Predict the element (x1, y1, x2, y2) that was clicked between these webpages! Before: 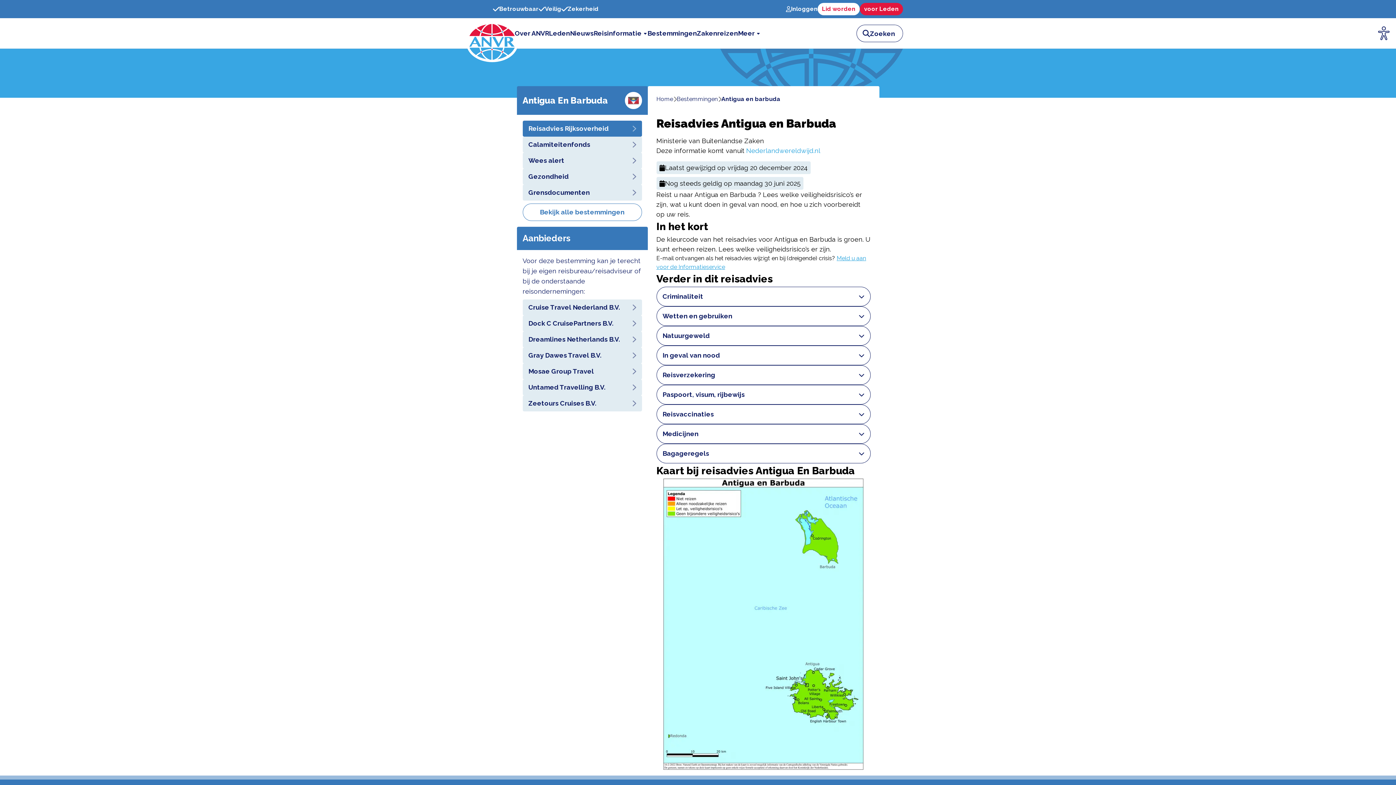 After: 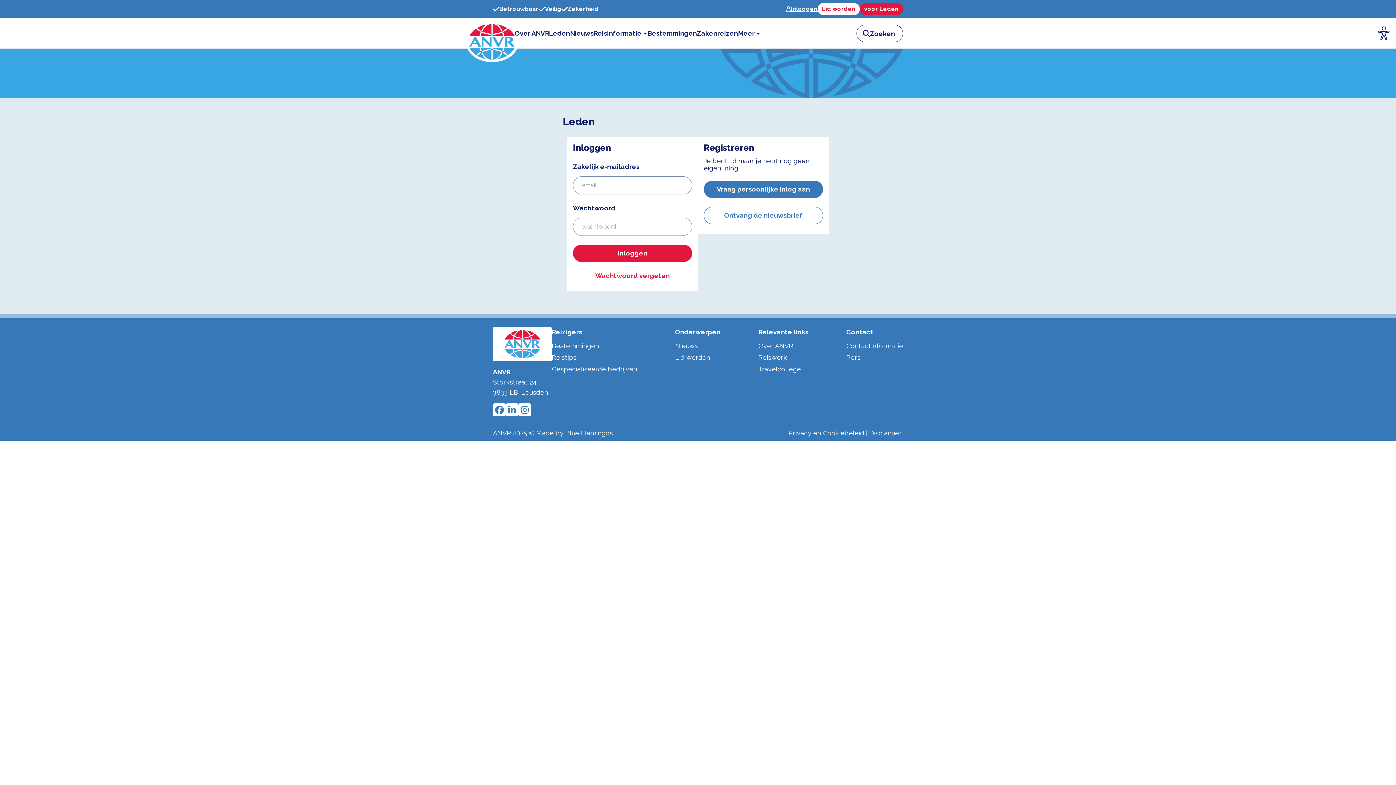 Action: label: Inloggen bbox: (786, 4, 817, 13)